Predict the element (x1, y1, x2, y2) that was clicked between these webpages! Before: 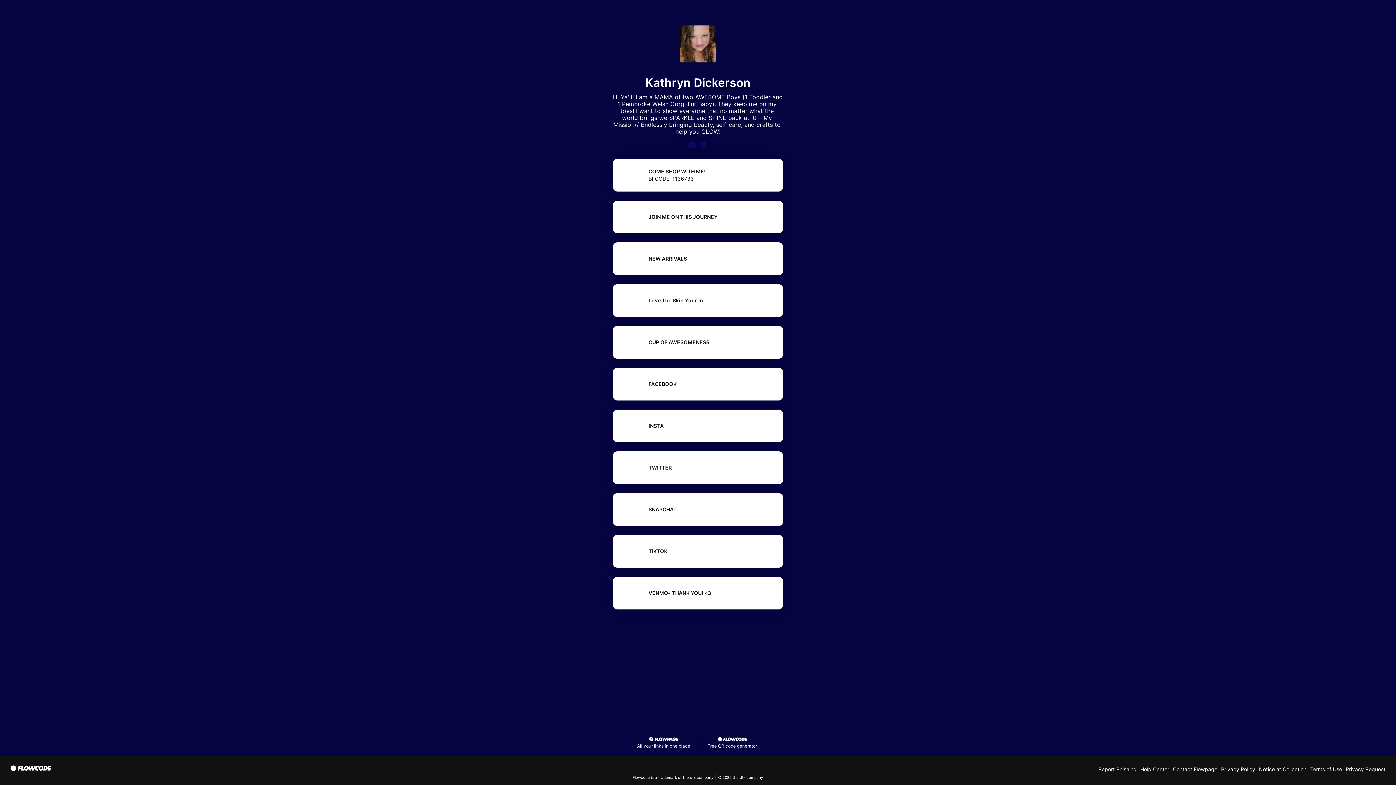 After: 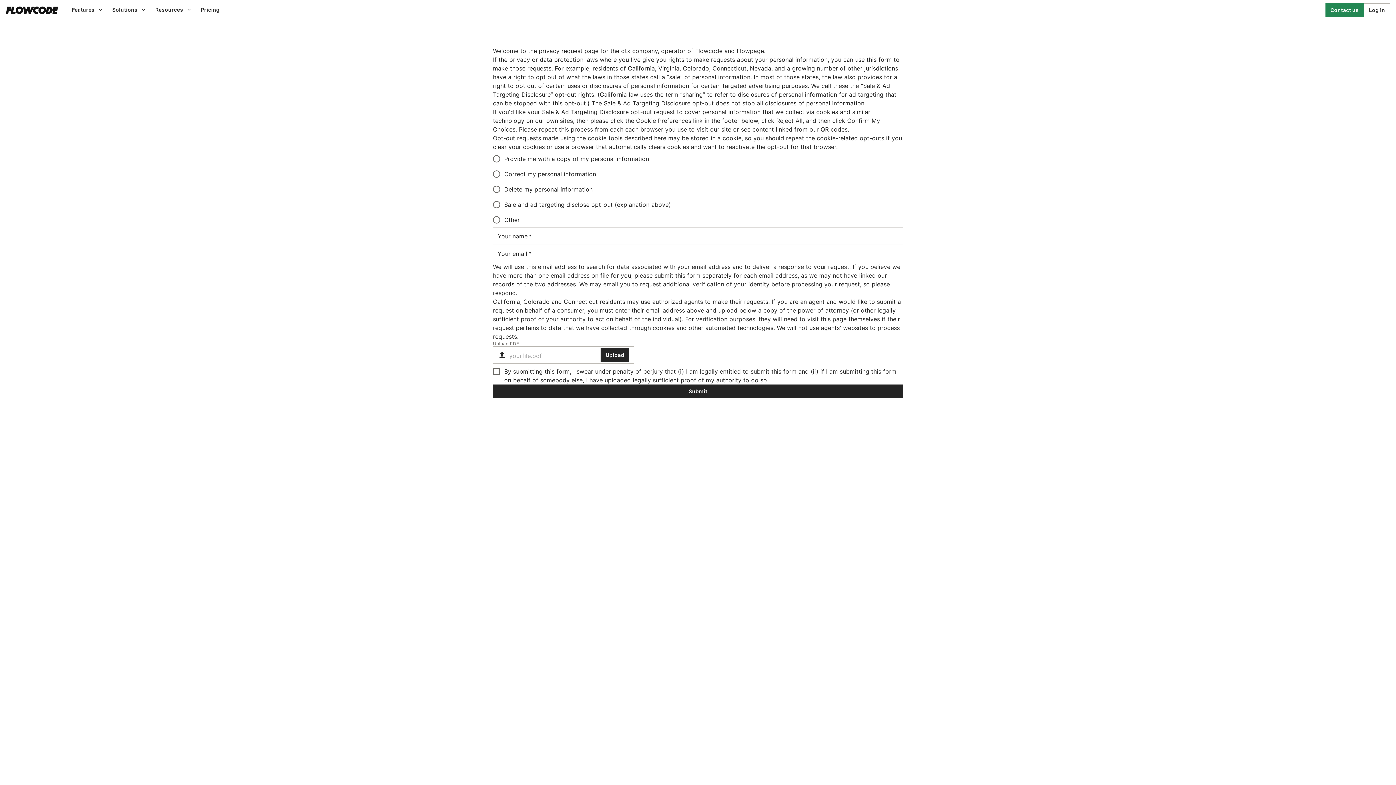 Action: label: Privacy Request bbox: (1346, 766, 1385, 772)